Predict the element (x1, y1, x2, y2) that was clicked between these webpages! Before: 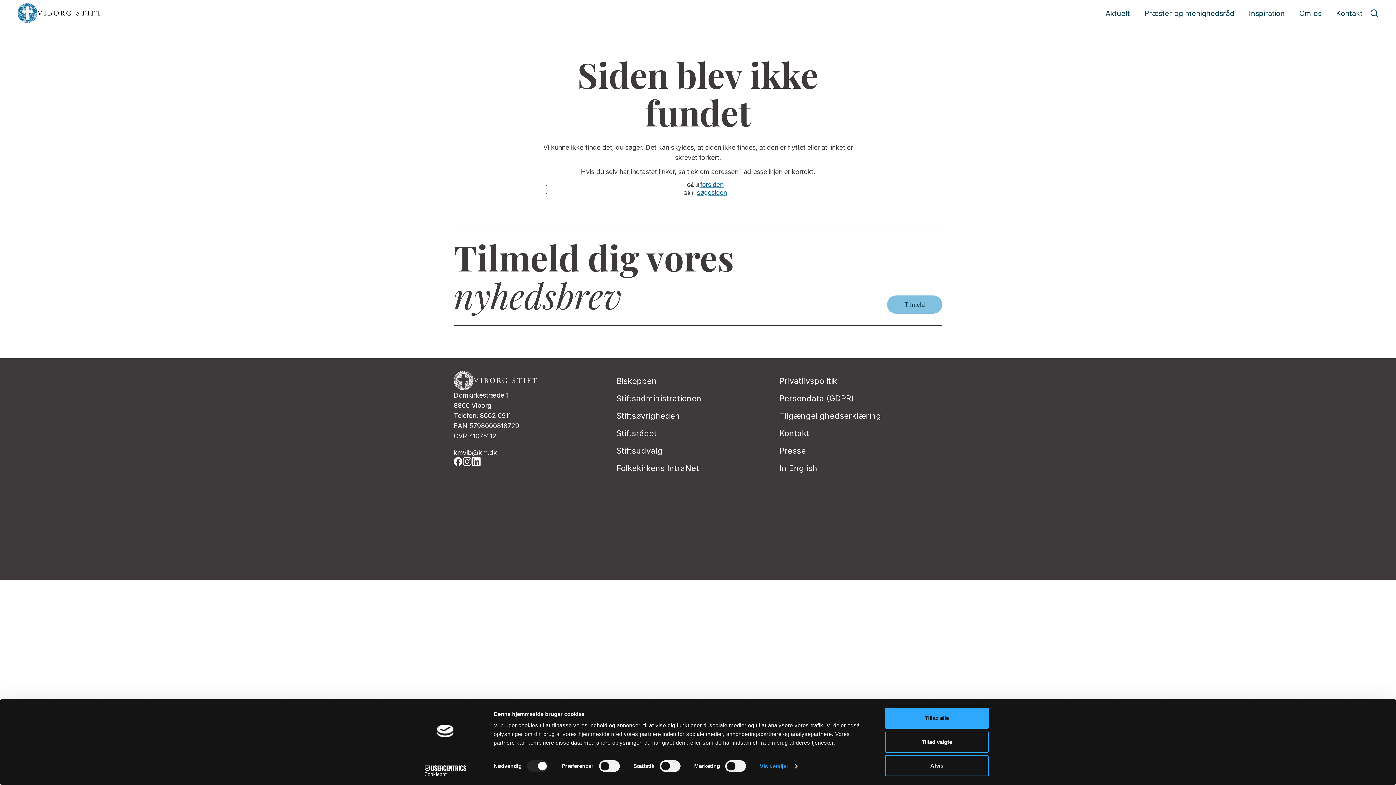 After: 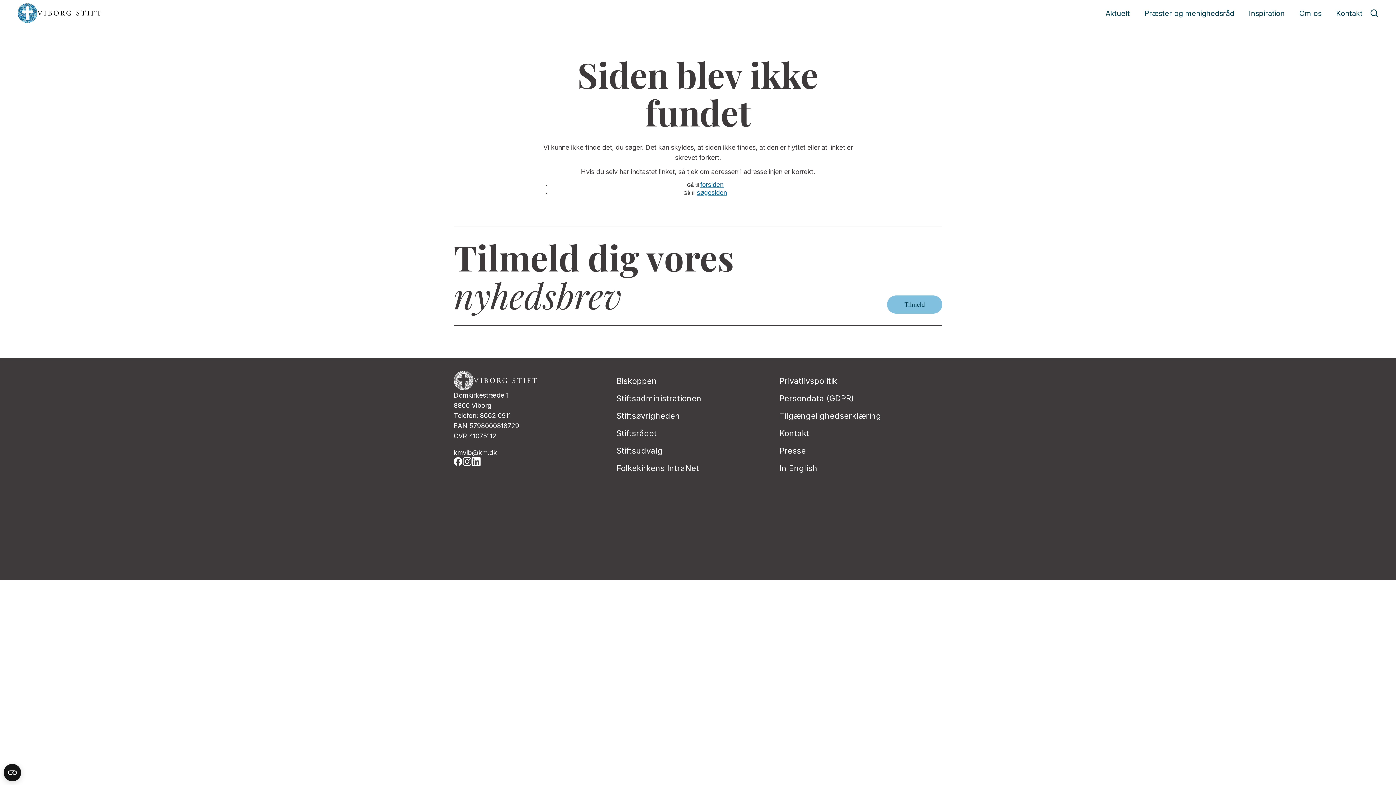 Action: bbox: (885, 755, 989, 776) label: Afvis